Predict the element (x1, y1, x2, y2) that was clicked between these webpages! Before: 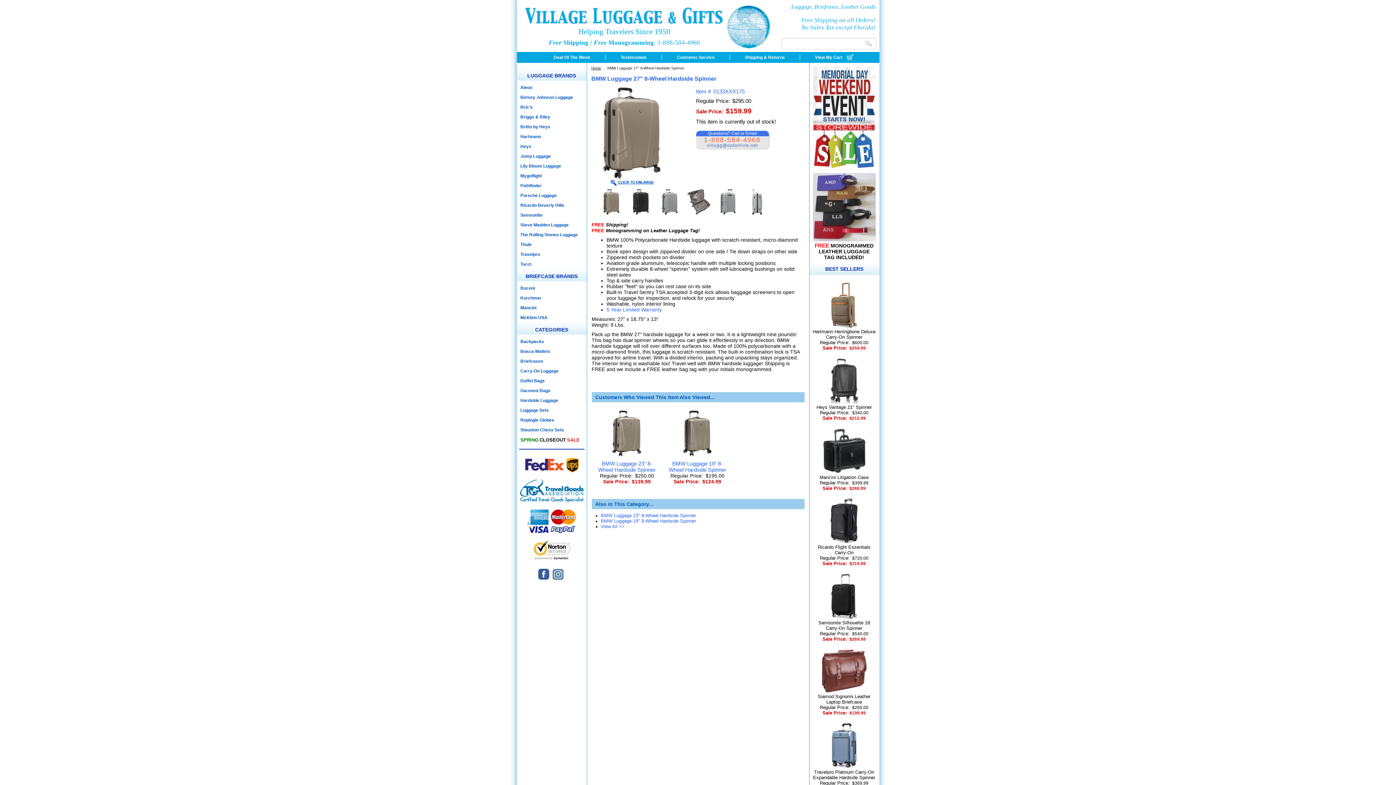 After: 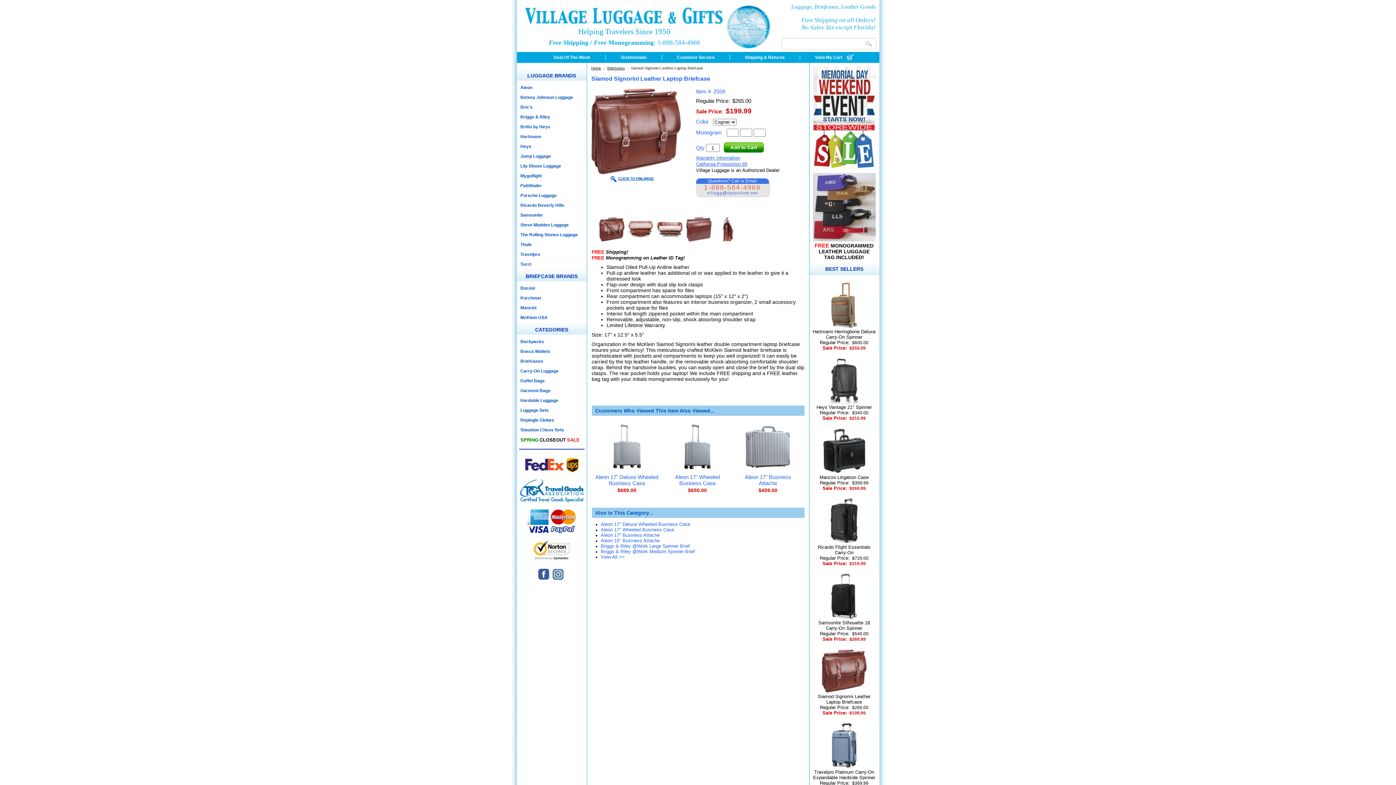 Action: bbox: (818, 694, 870, 705) label: Siamod Signorini Leather Laptop Briefcase